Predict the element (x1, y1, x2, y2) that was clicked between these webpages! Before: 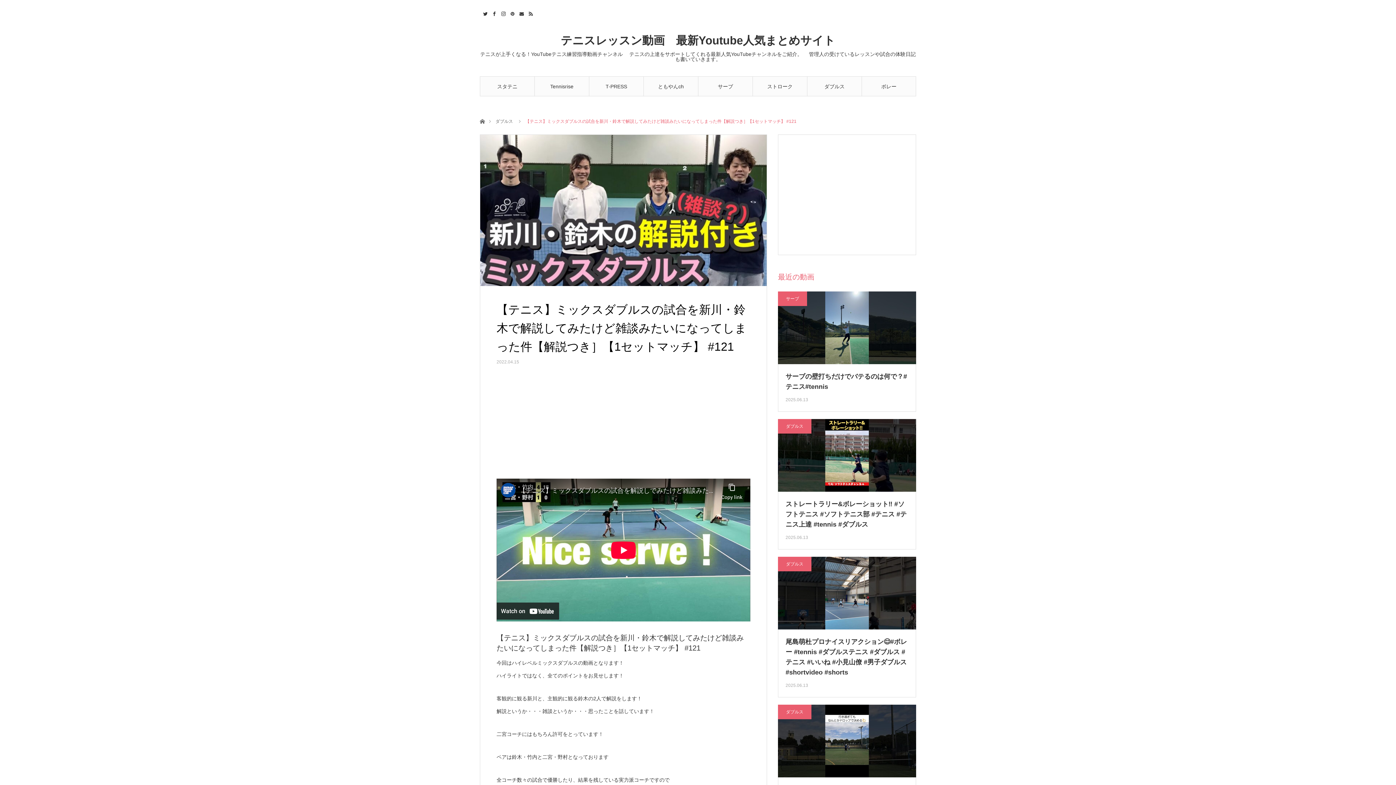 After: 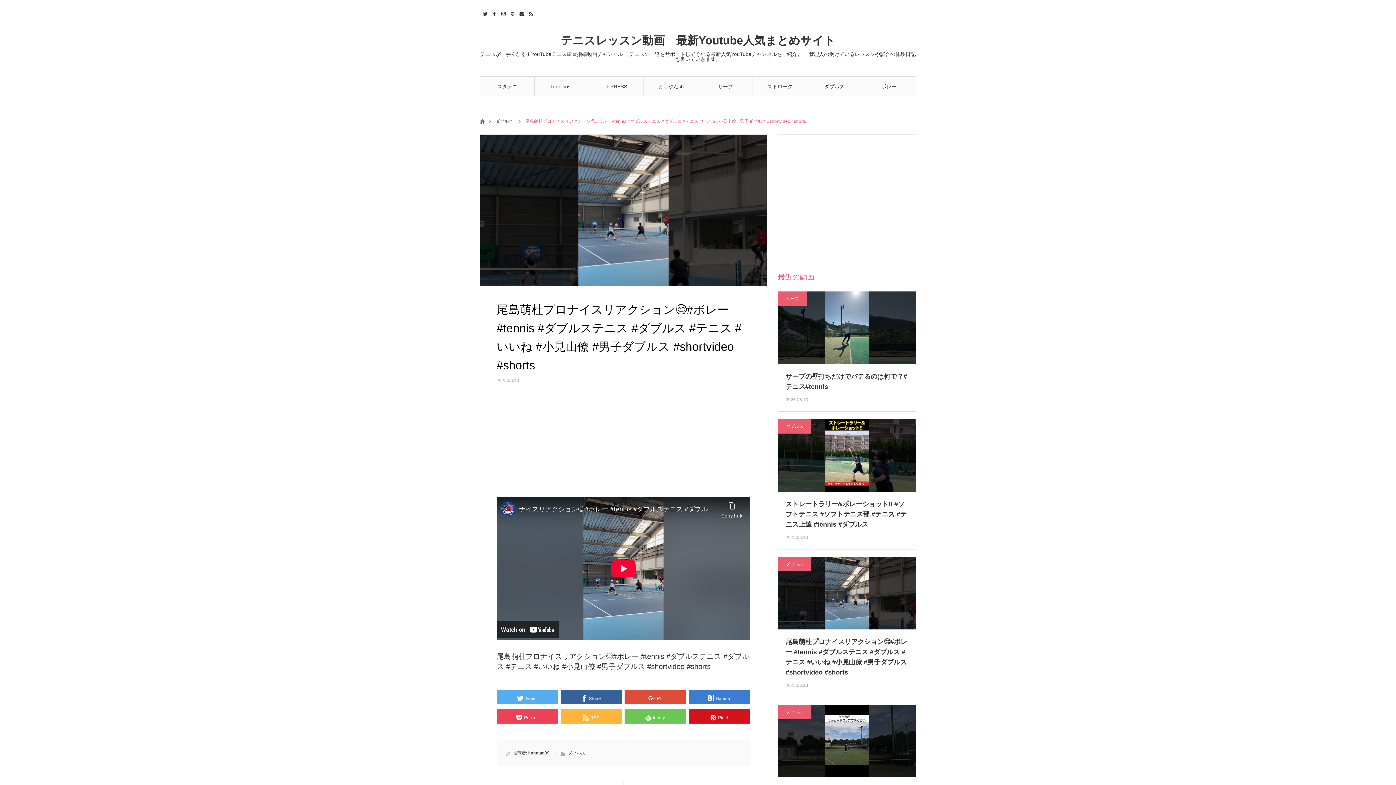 Action: bbox: (778, 557, 916, 629)